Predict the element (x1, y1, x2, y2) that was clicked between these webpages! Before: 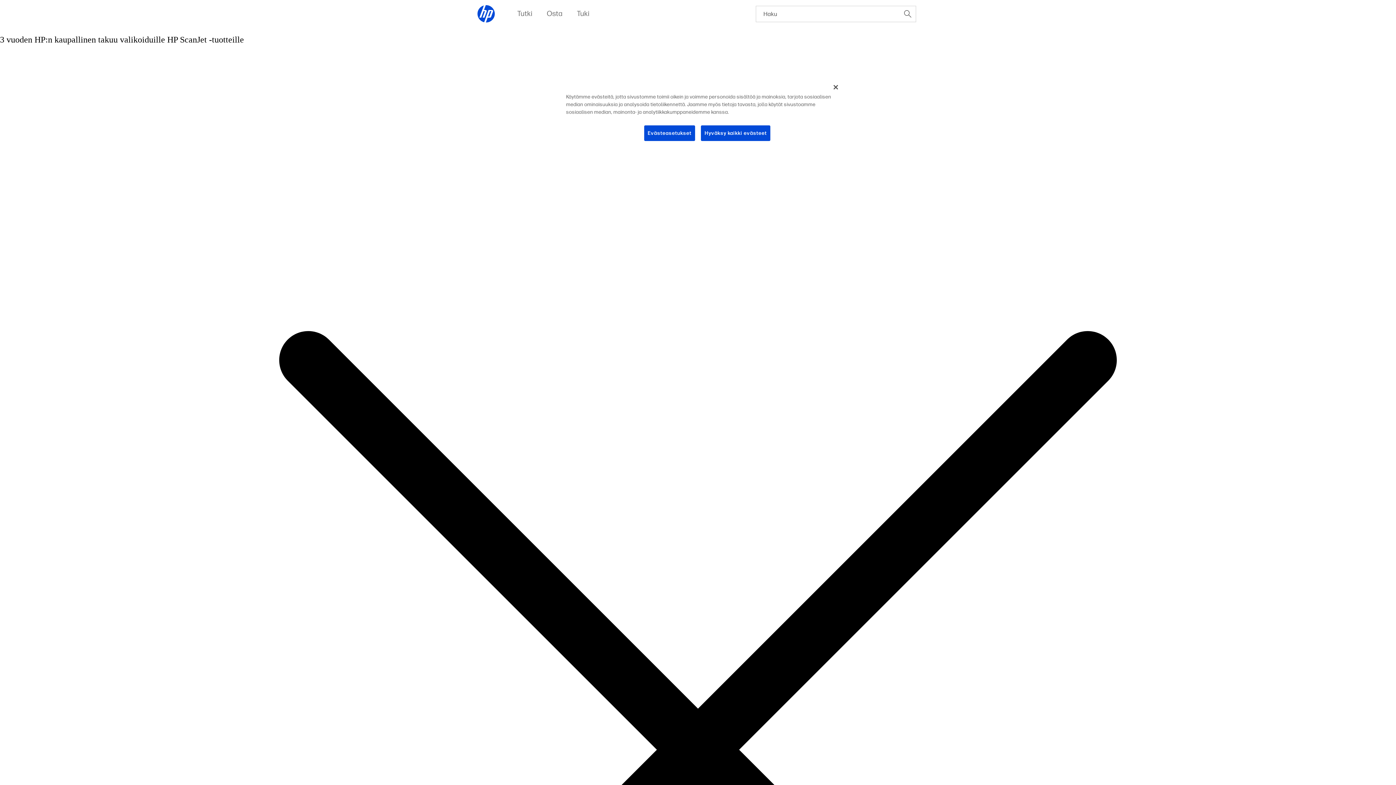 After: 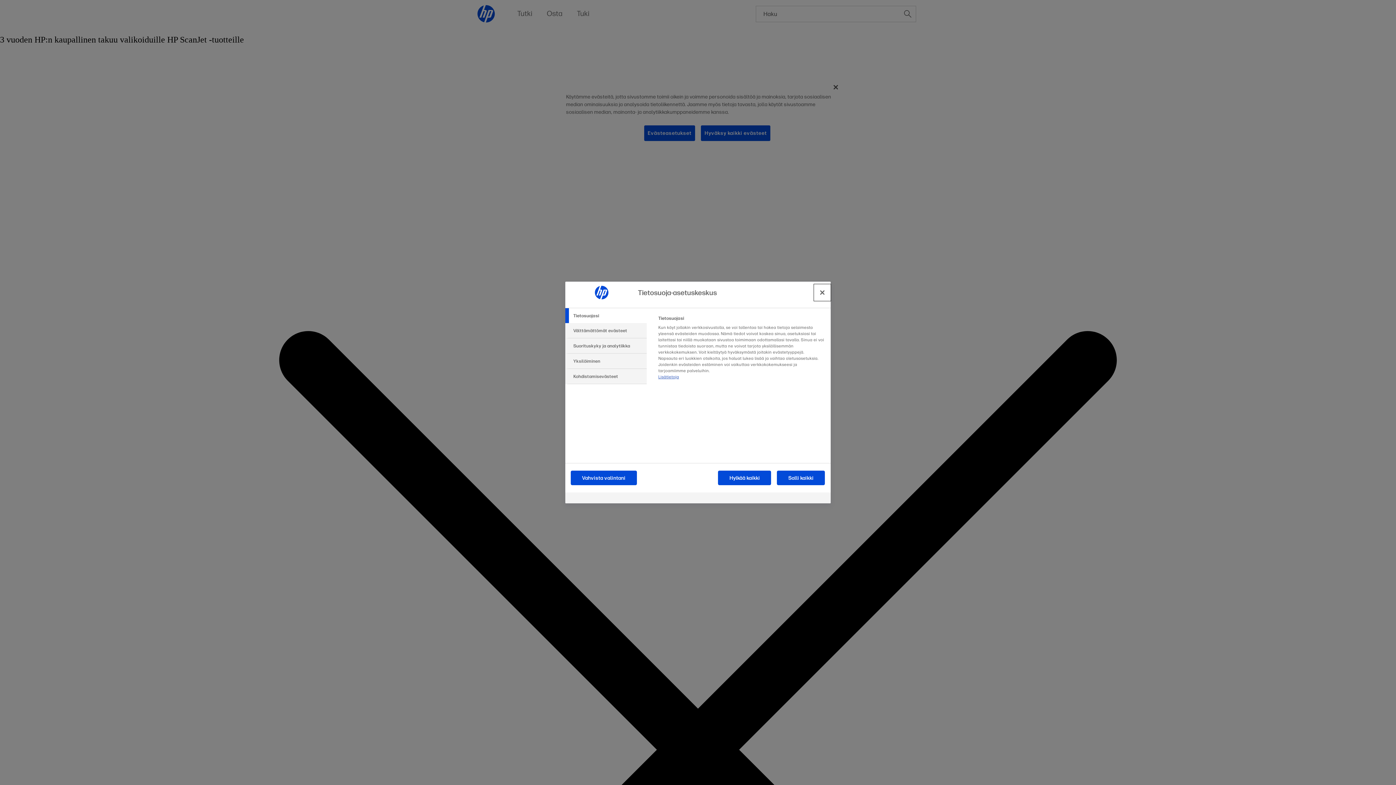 Action: bbox: (643, 125, 695, 141) label: Evästeasetukset